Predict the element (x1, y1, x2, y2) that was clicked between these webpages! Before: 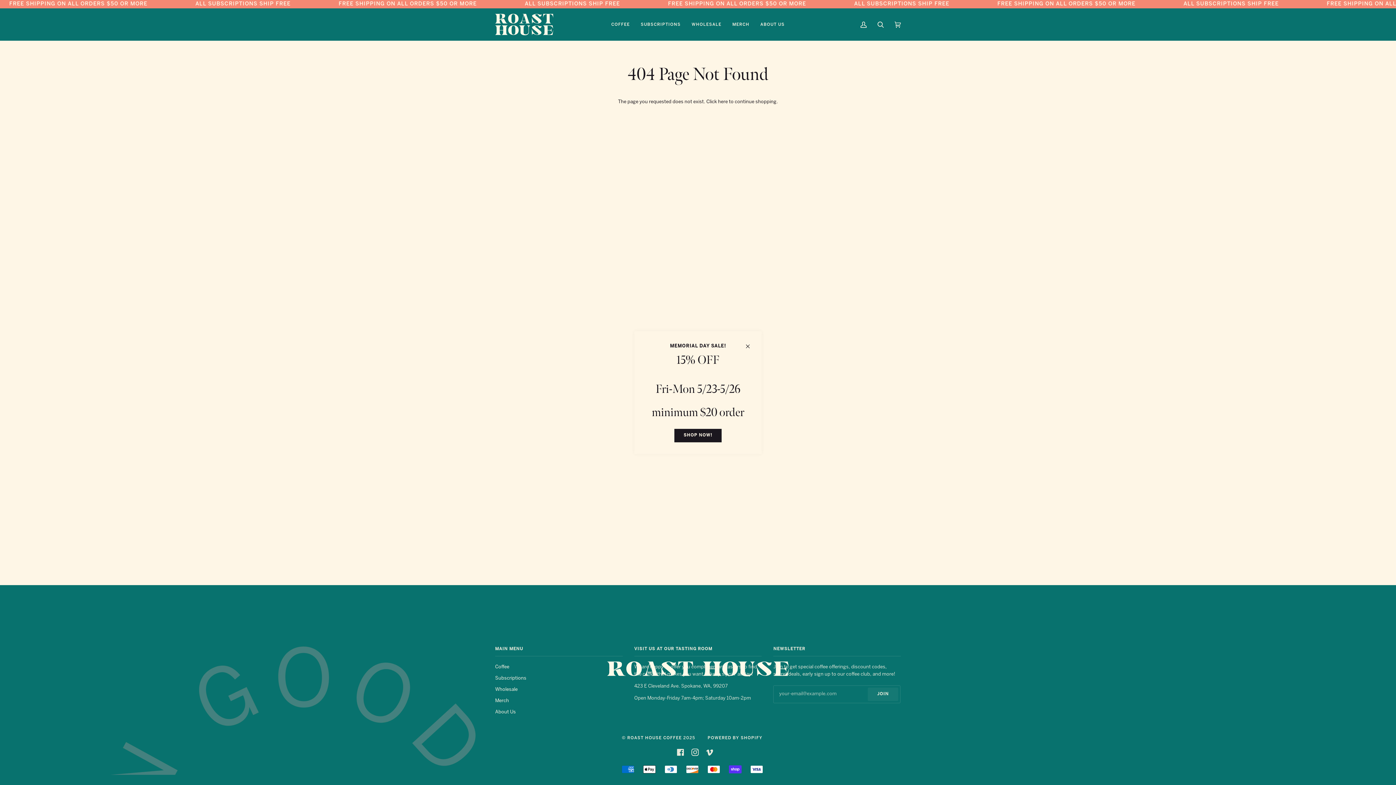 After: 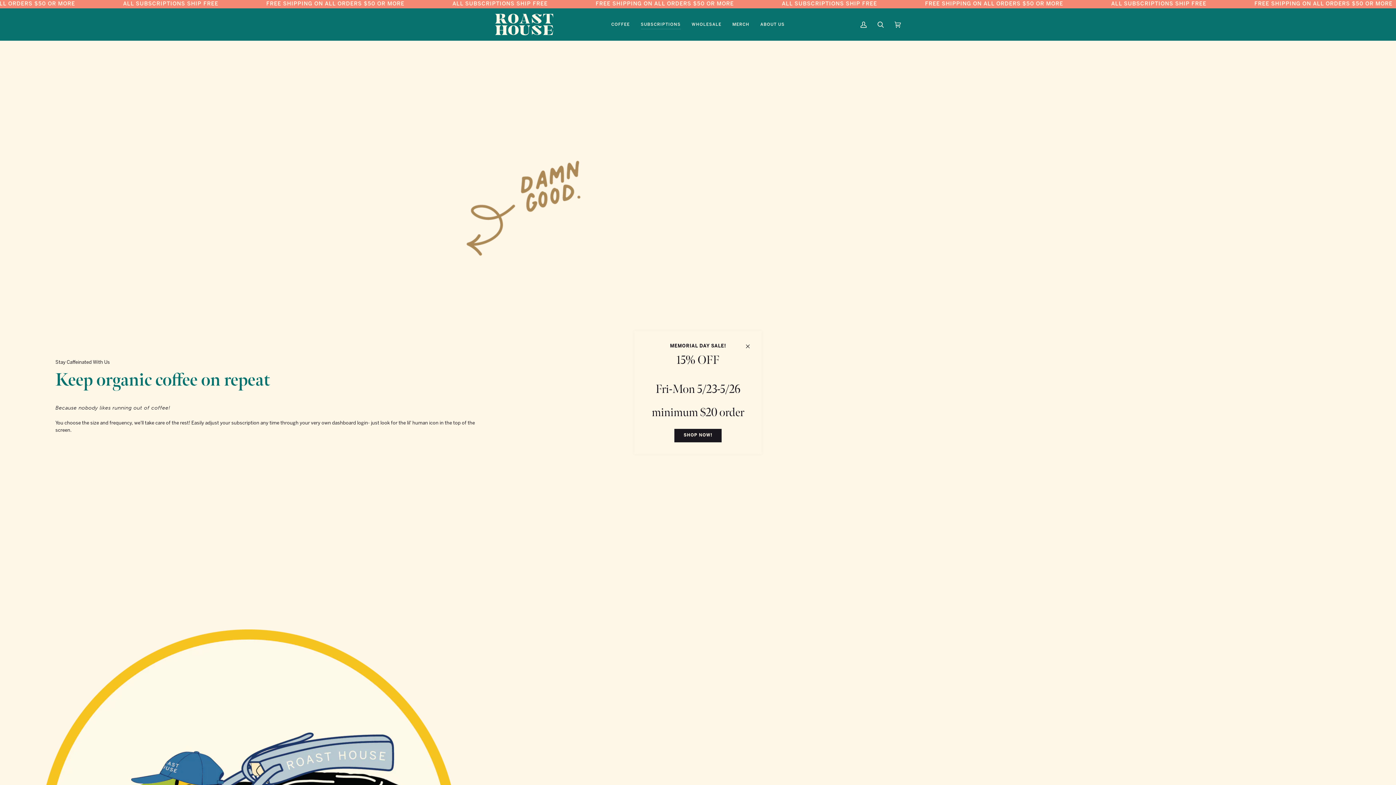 Action: label: SUBSCRIPTIONS bbox: (635, 8, 686, 40)